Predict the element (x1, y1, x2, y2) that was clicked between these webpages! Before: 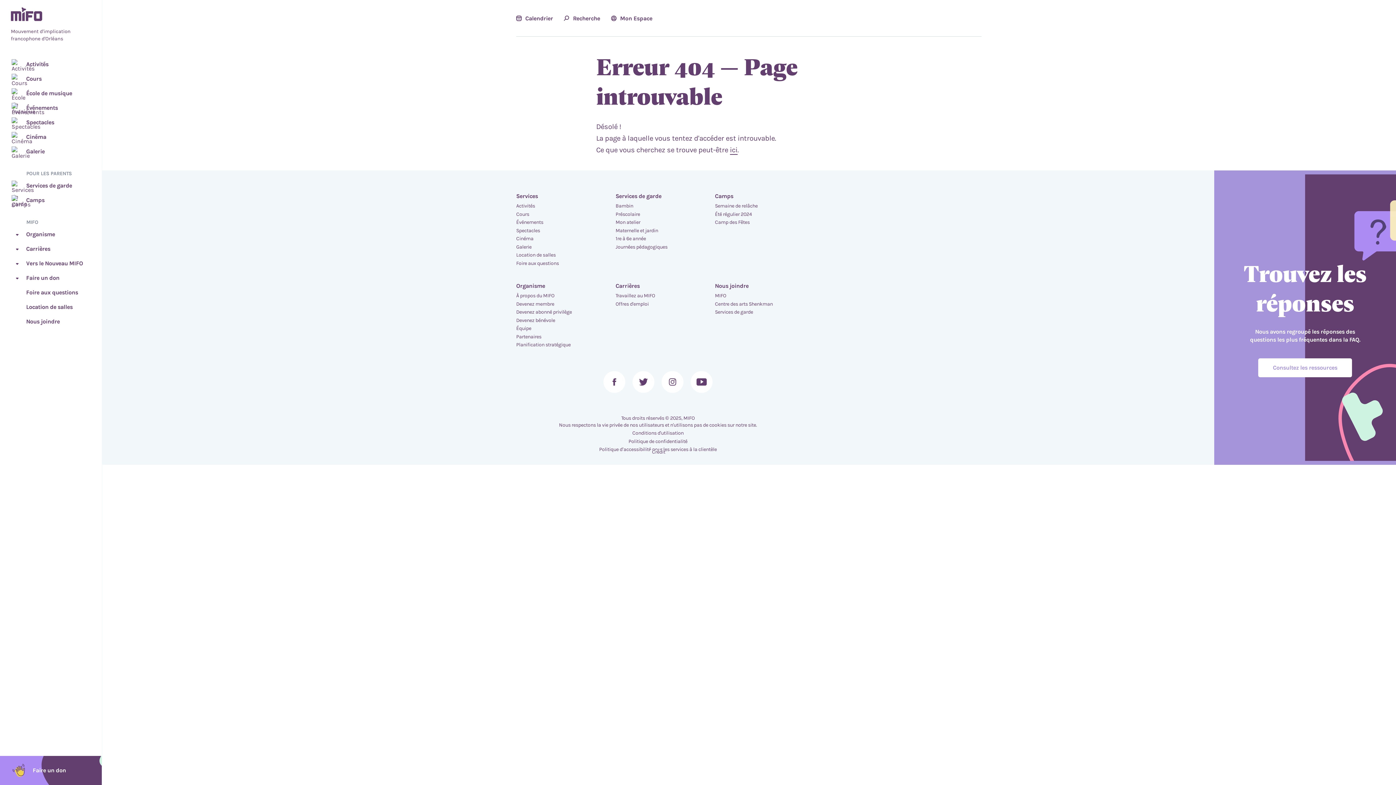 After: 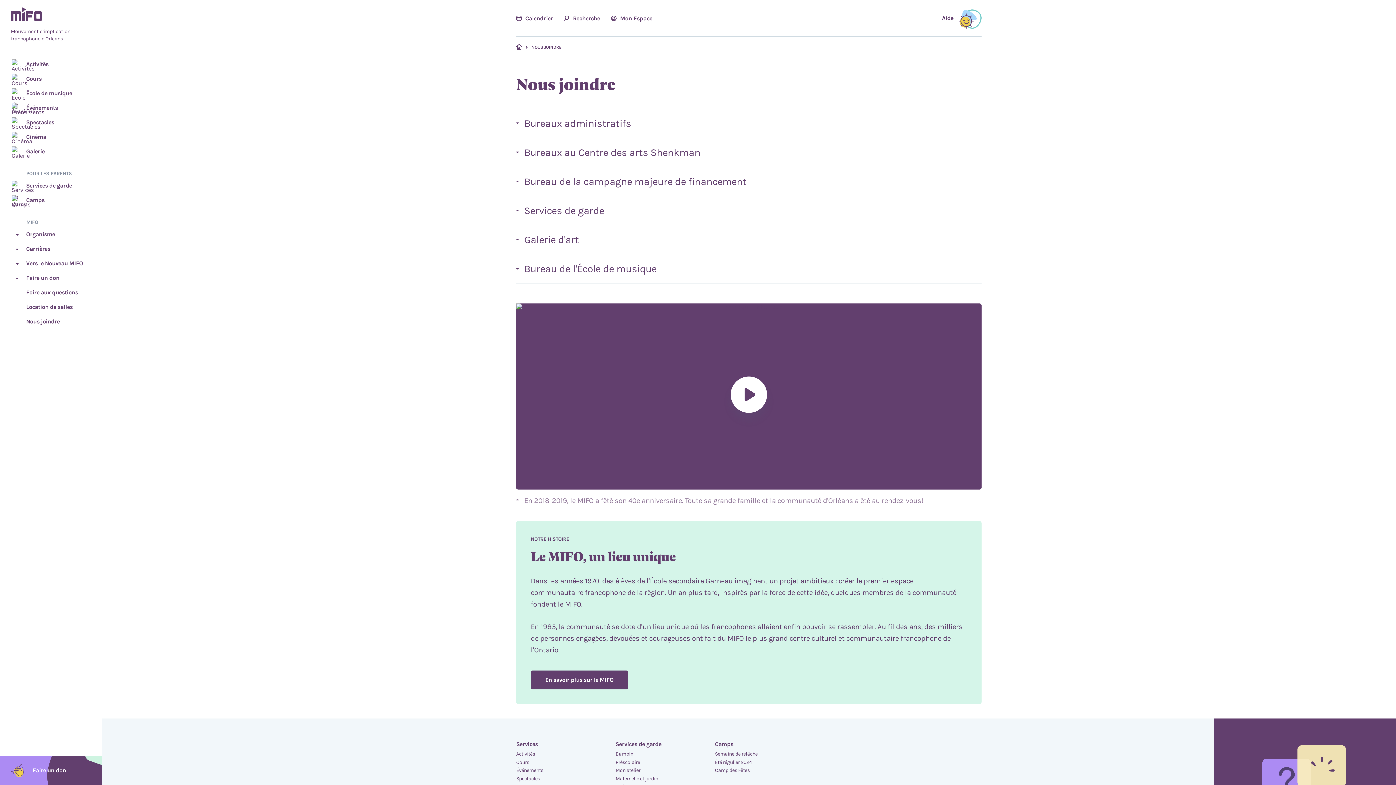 Action: label: Centre des arts Shenkman bbox: (715, 300, 773, 307)